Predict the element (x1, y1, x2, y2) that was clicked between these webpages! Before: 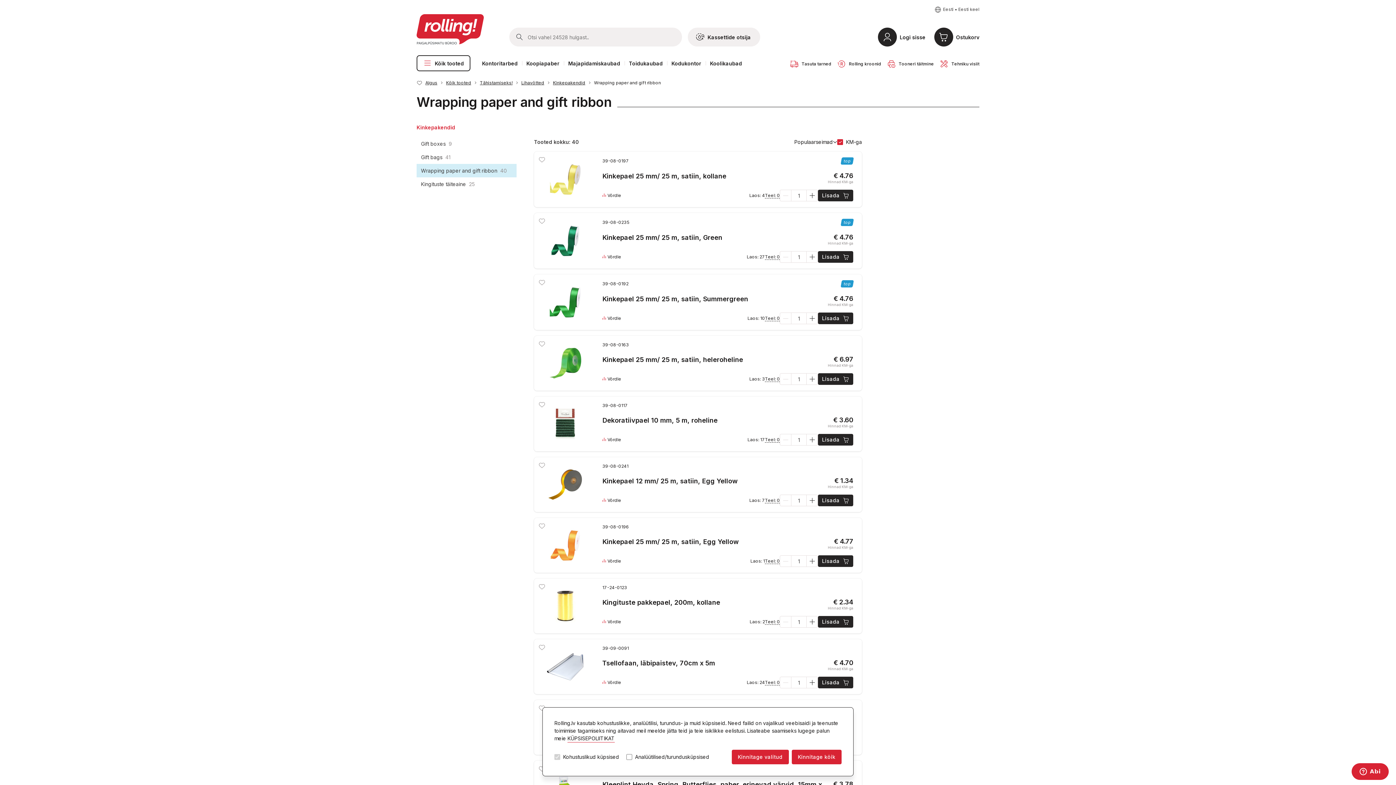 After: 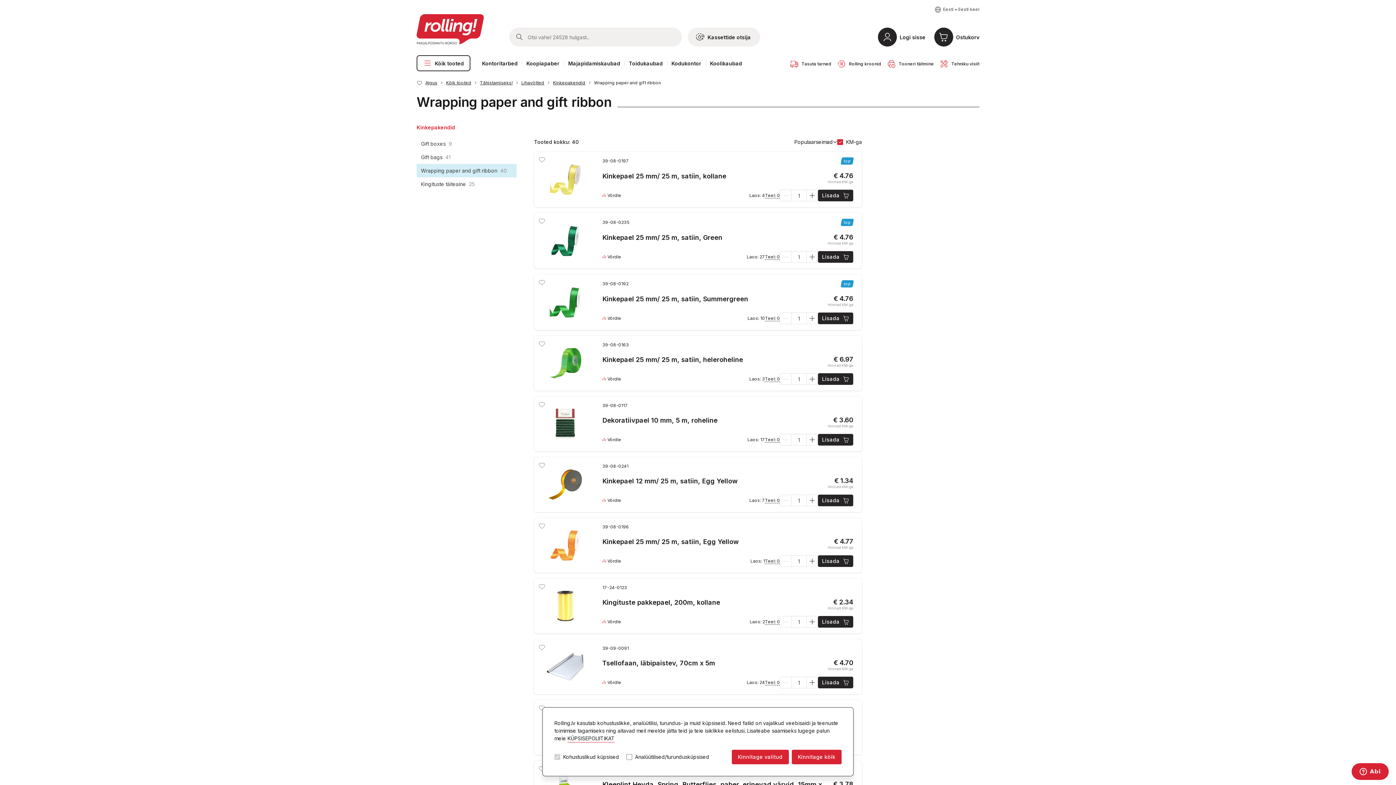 Action: bbox: (780, 494, 791, 506)